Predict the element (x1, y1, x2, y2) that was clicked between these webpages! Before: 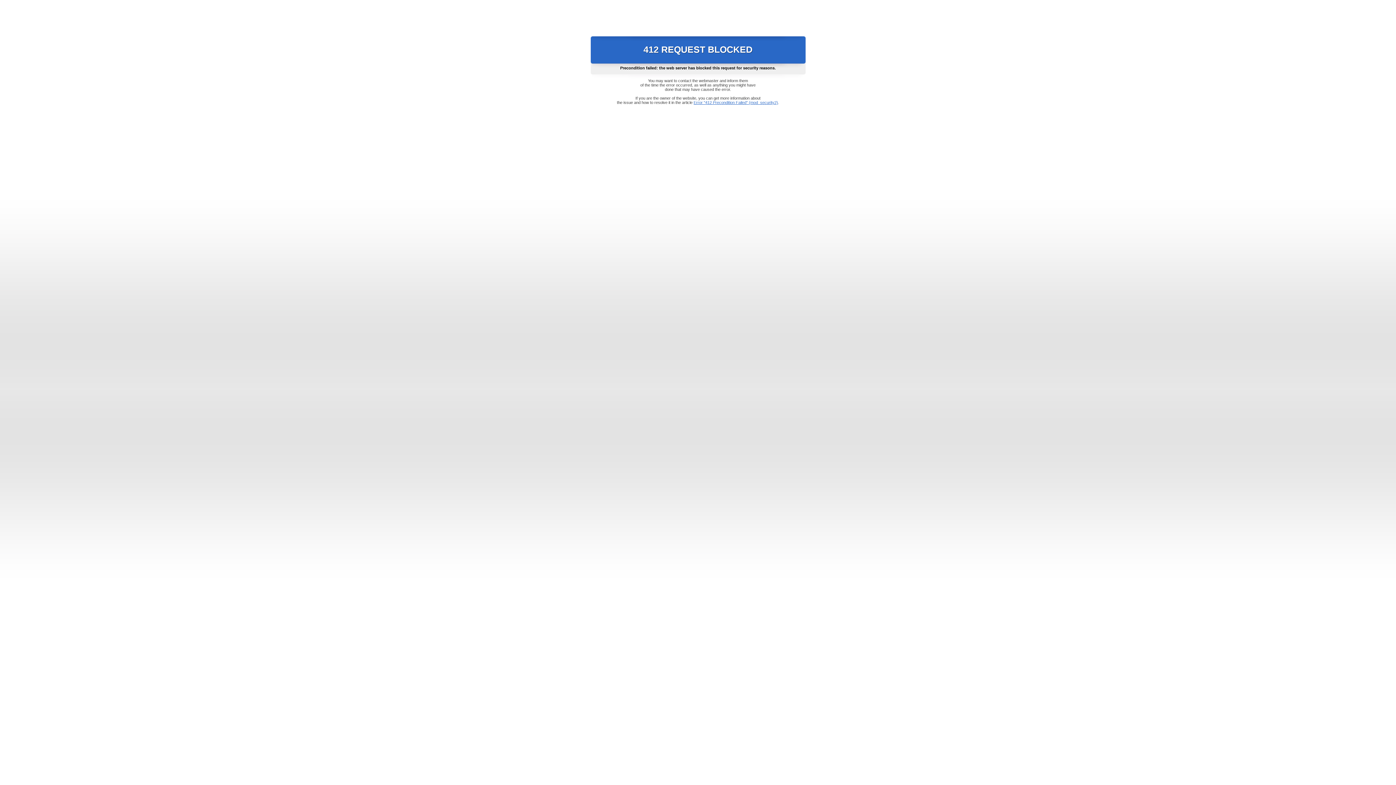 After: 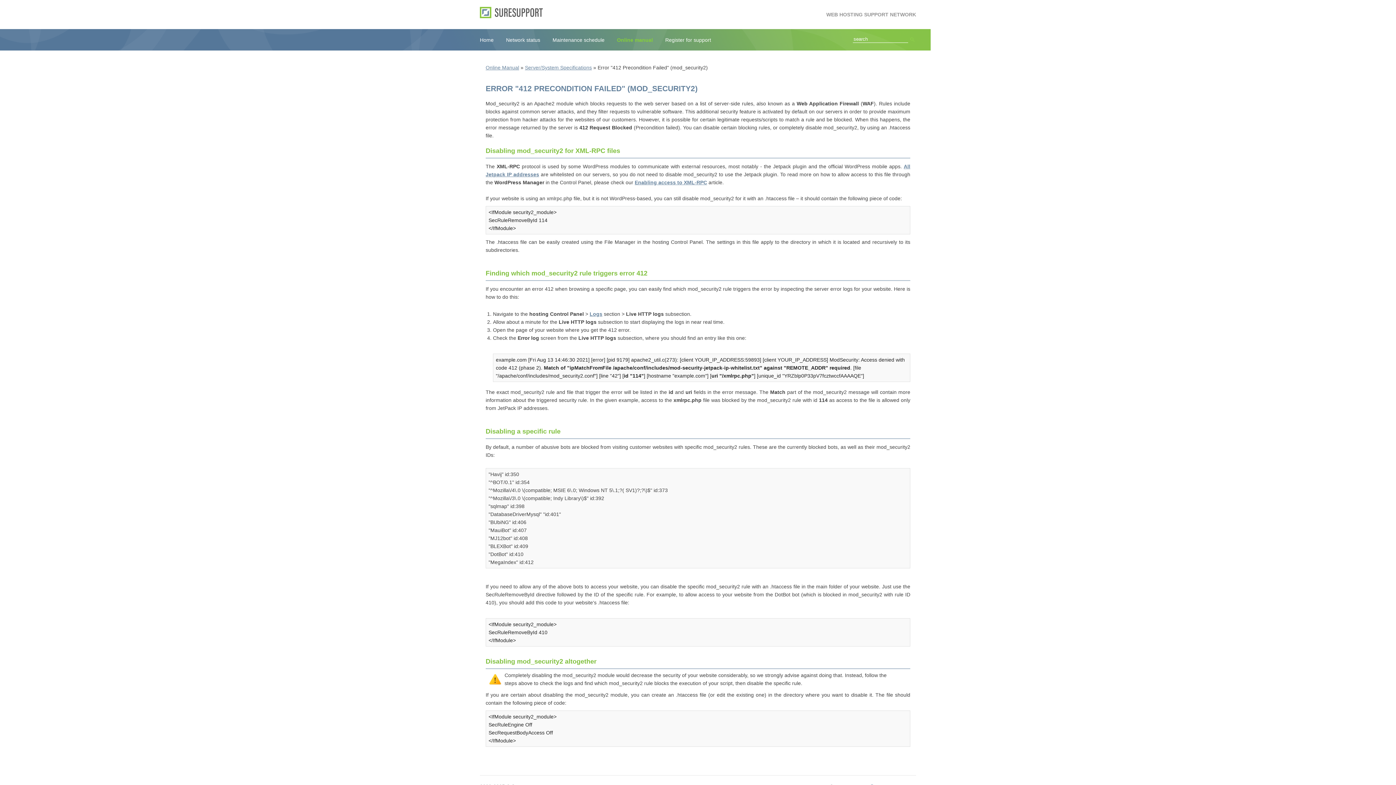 Action: label: Error "412 Precondition Failed" (mod_security2) bbox: (693, 100, 778, 104)